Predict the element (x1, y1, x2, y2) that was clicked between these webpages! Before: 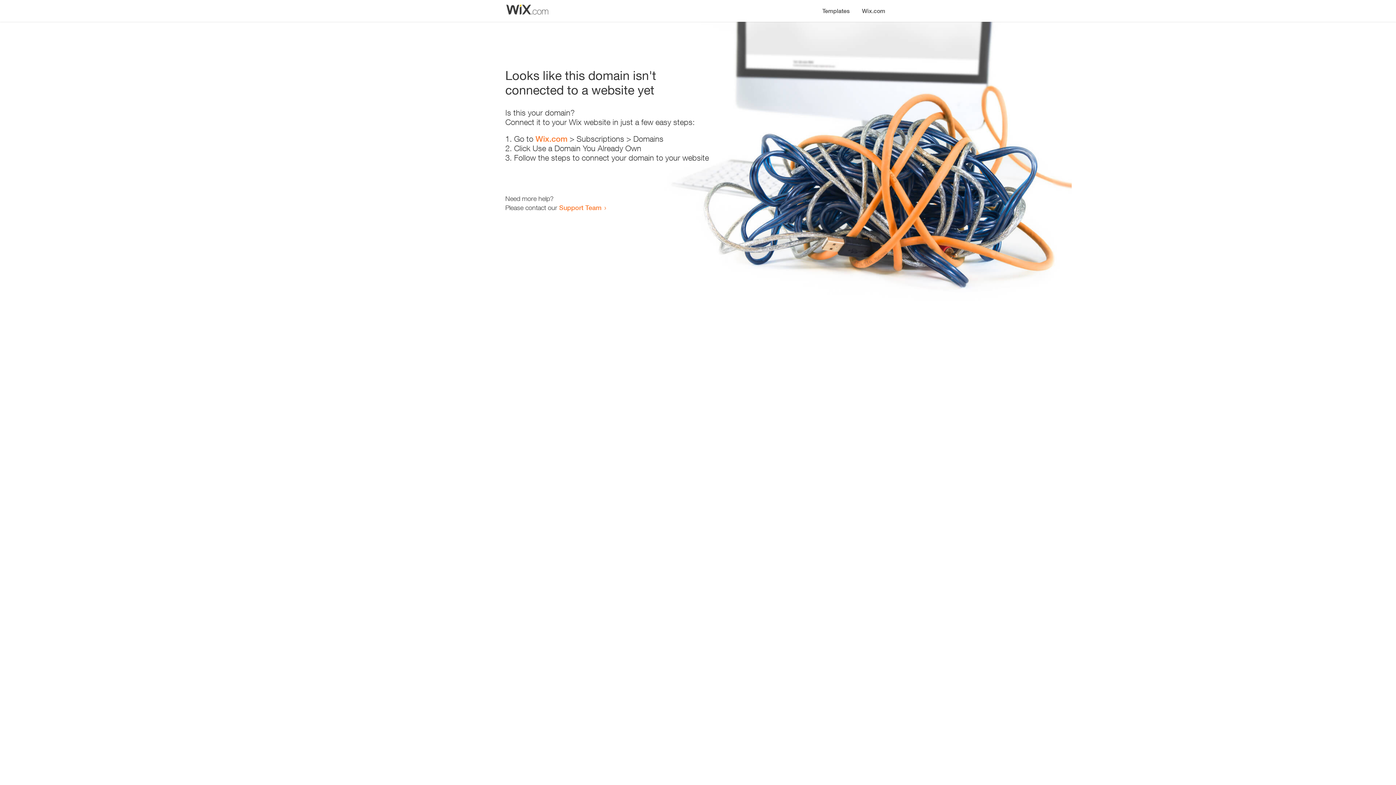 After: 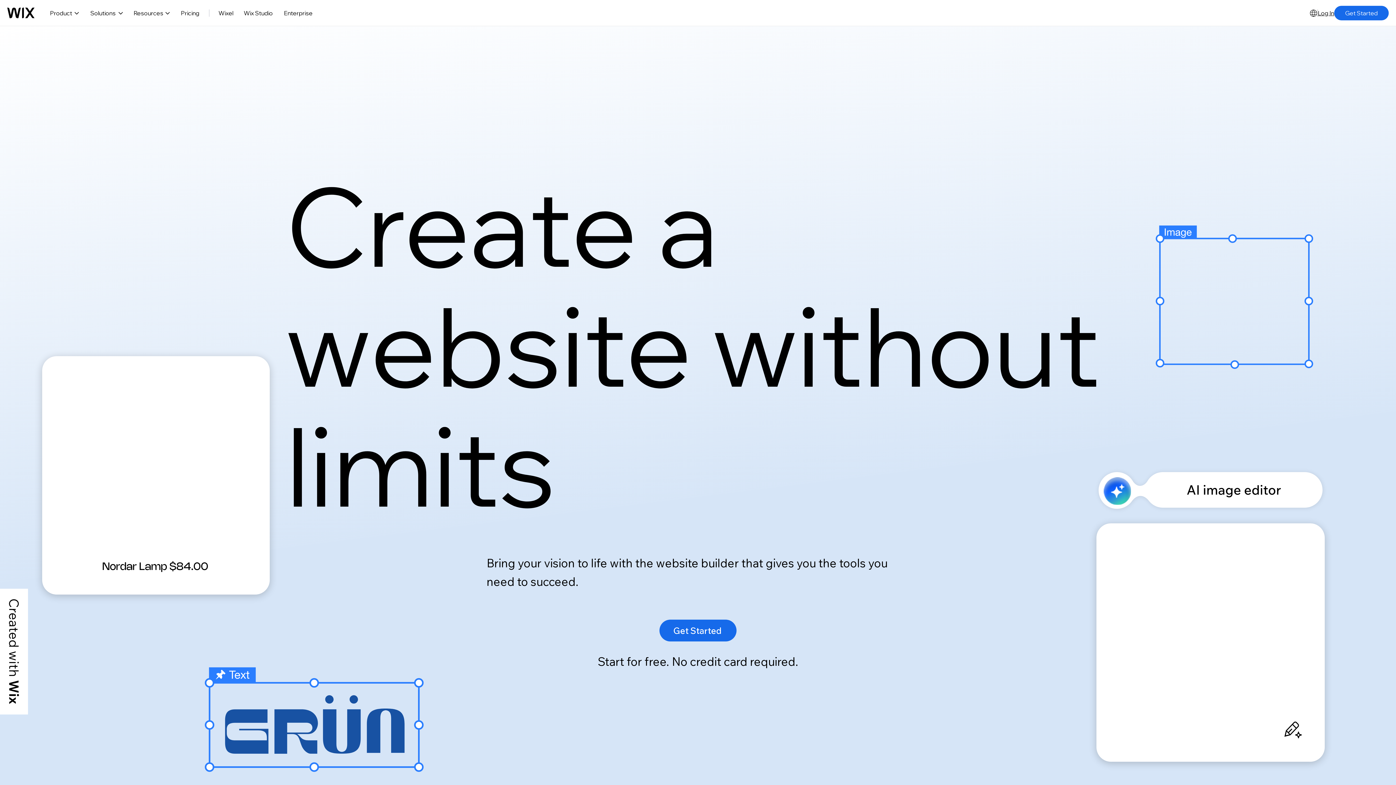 Action: bbox: (535, 134, 567, 143) label: Wix.com